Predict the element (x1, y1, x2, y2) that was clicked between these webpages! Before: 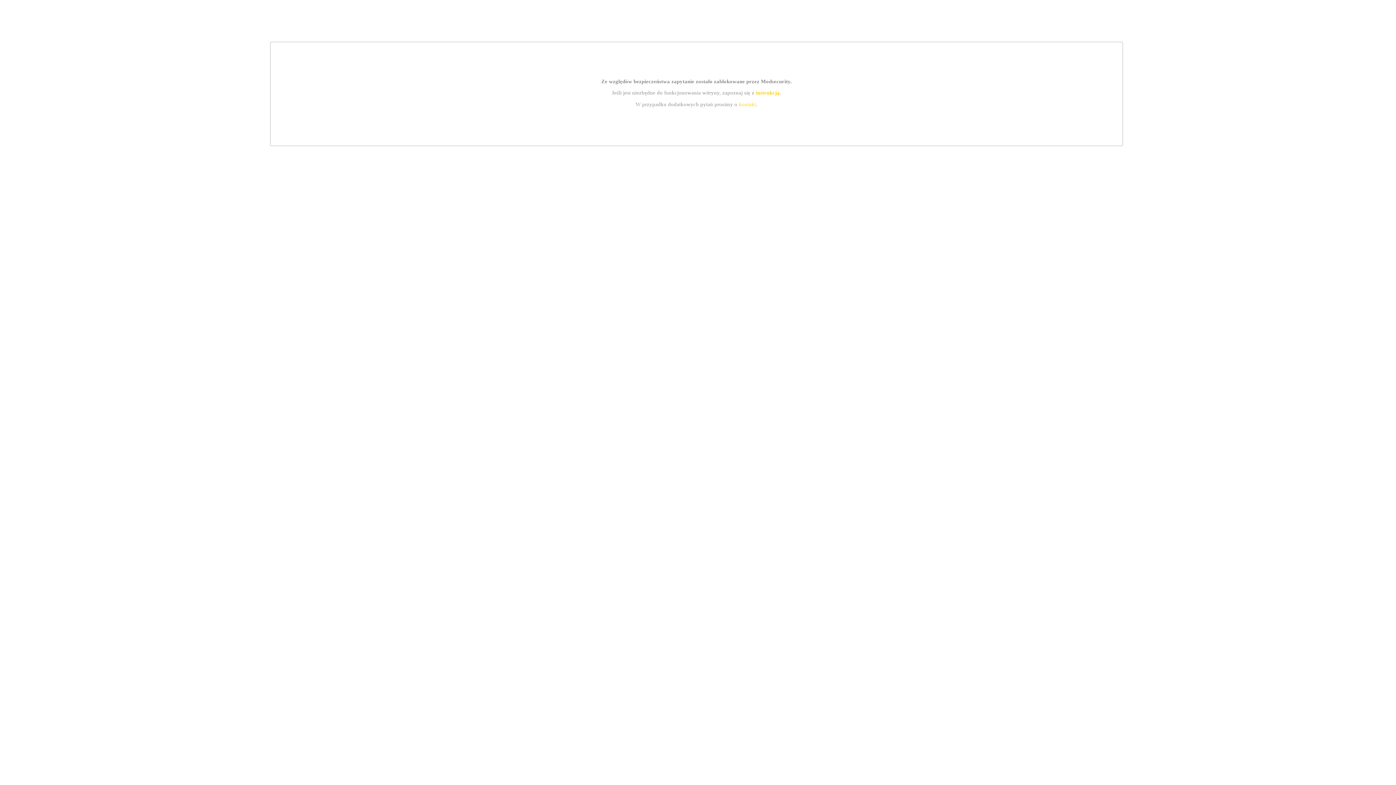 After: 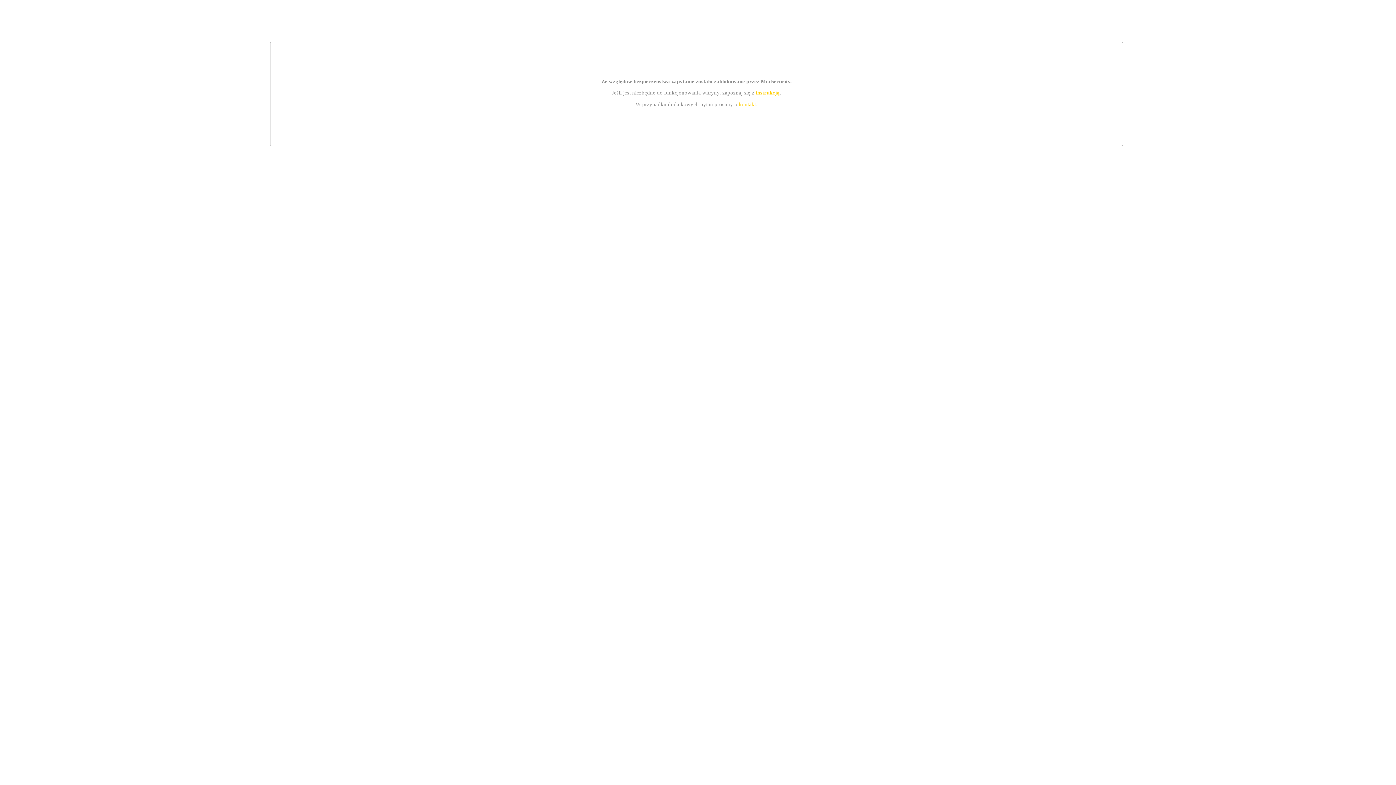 Action: bbox: (739, 101, 756, 107) label: kontakt